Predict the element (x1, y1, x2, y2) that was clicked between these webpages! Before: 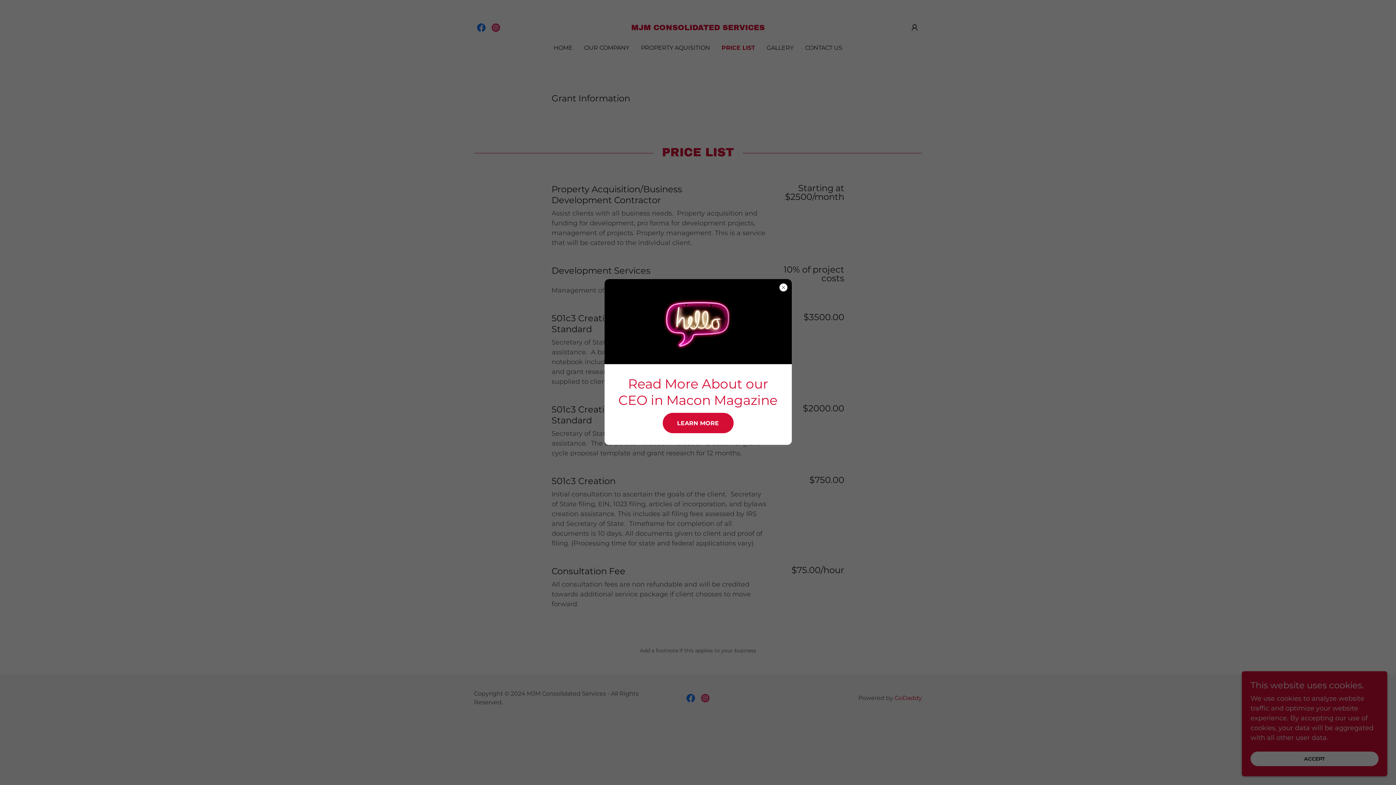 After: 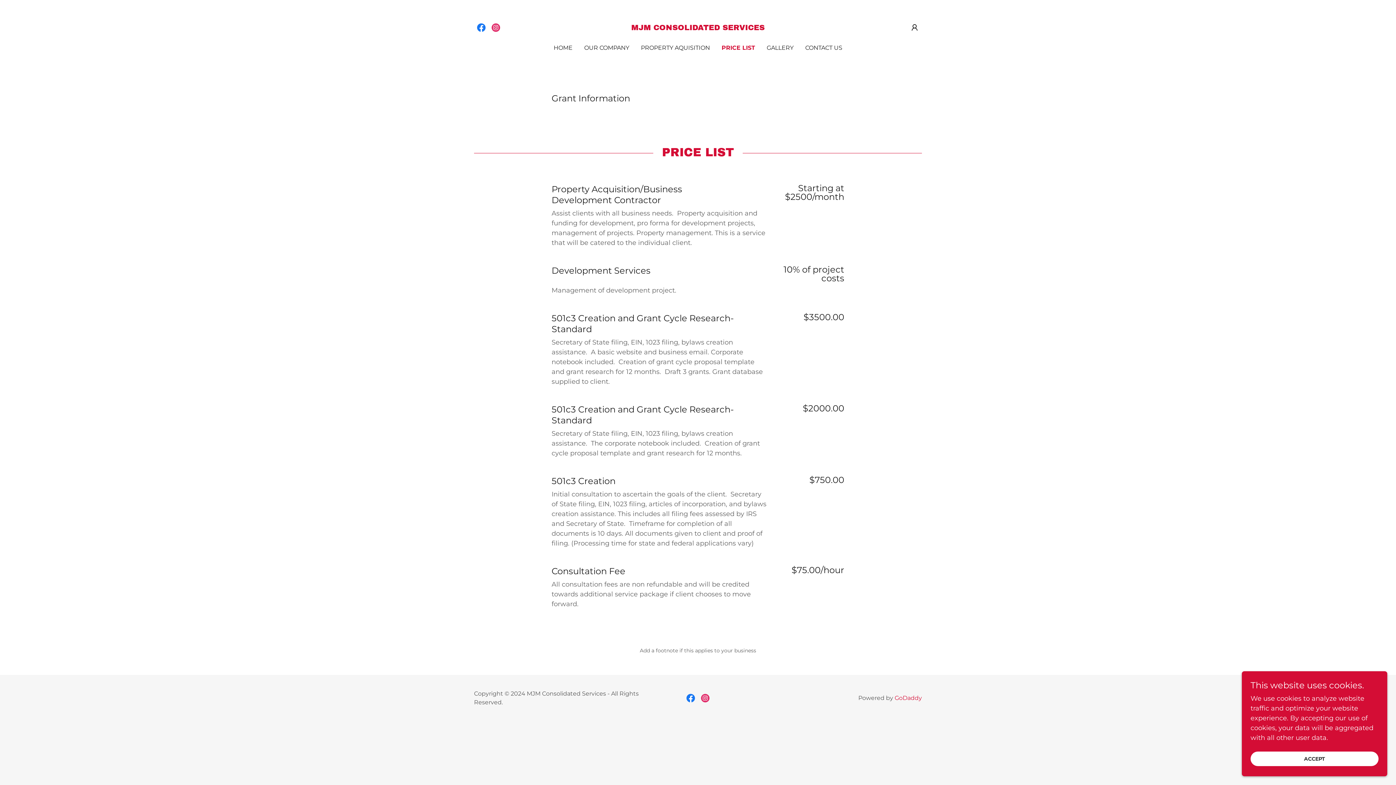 Action: label: LEARN MORE bbox: (662, 413, 733, 433)